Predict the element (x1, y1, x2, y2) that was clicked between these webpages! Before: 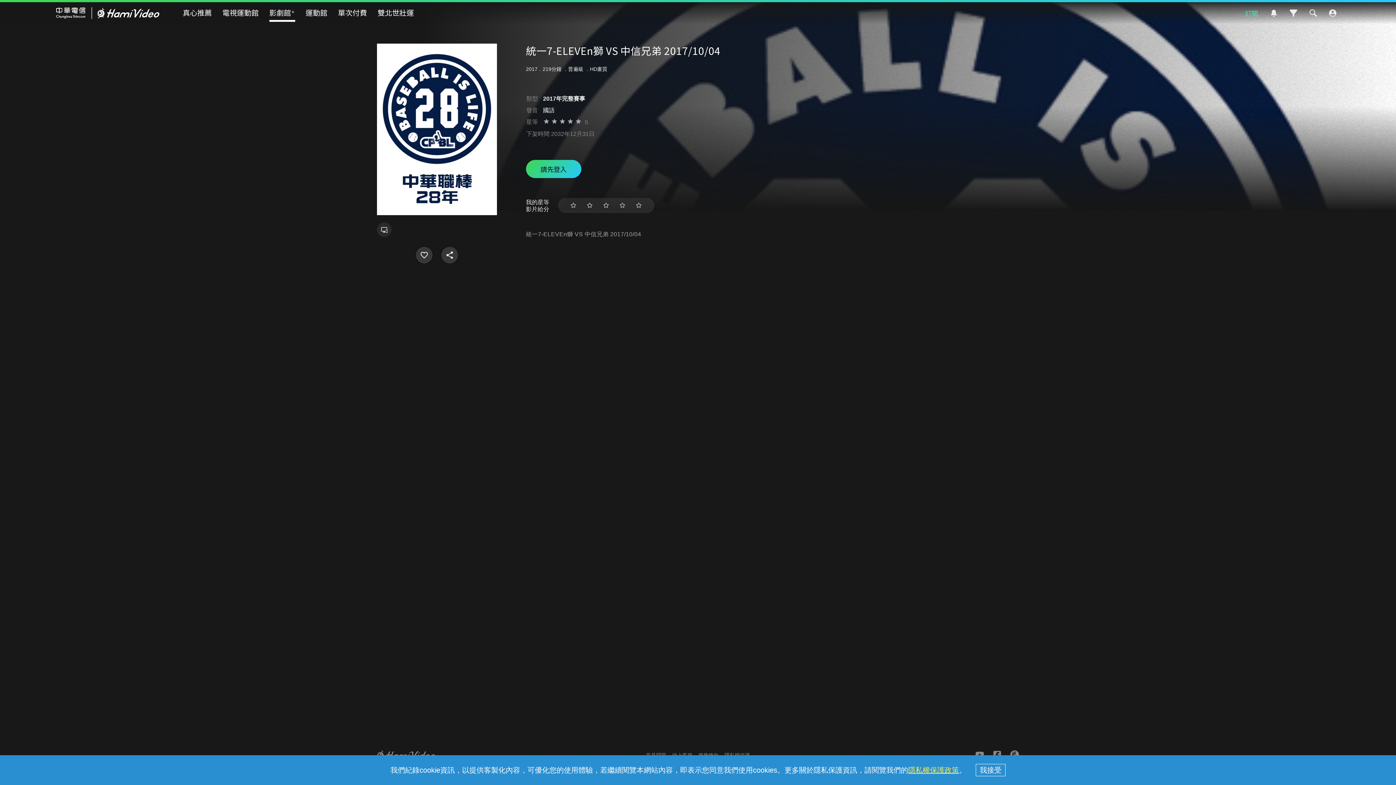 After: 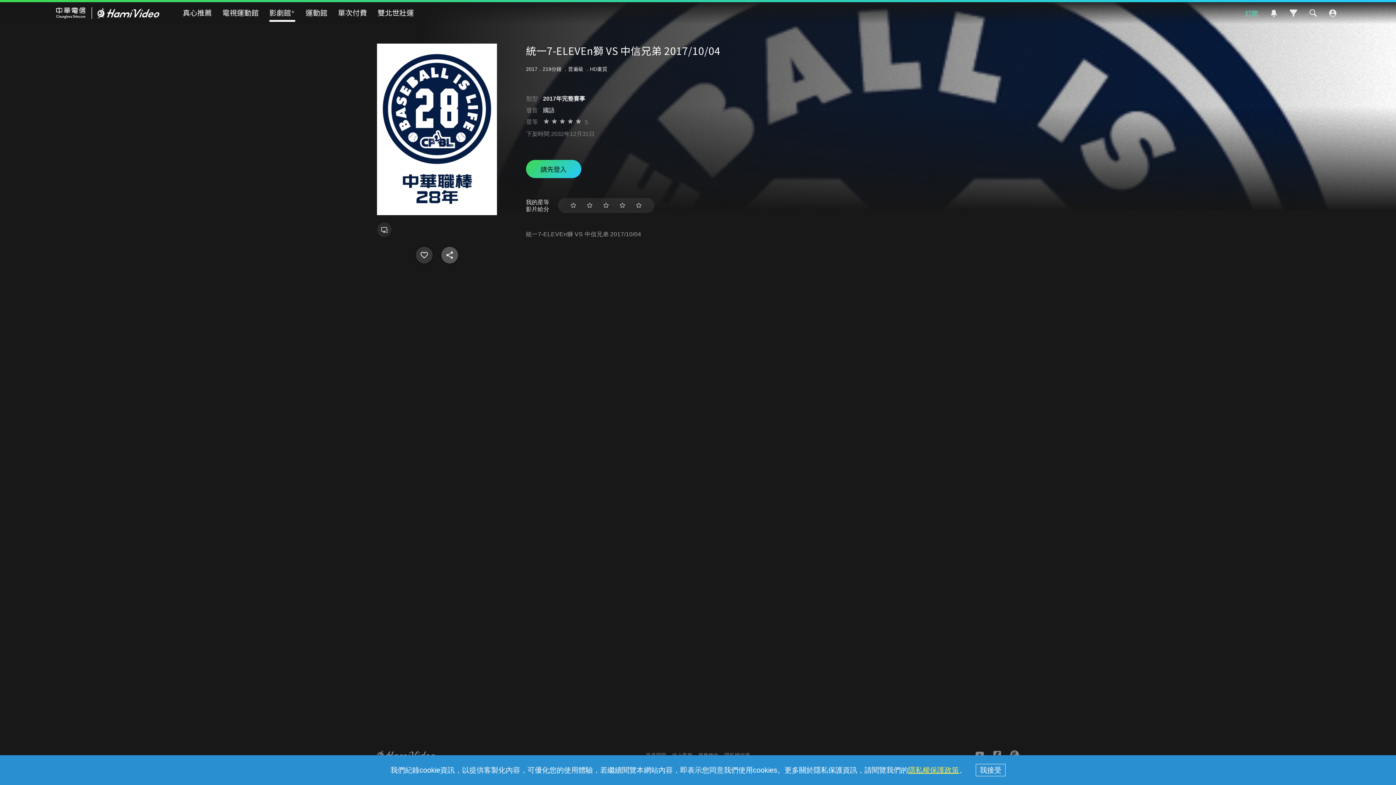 Action: bbox: (441, 246, 458, 263)